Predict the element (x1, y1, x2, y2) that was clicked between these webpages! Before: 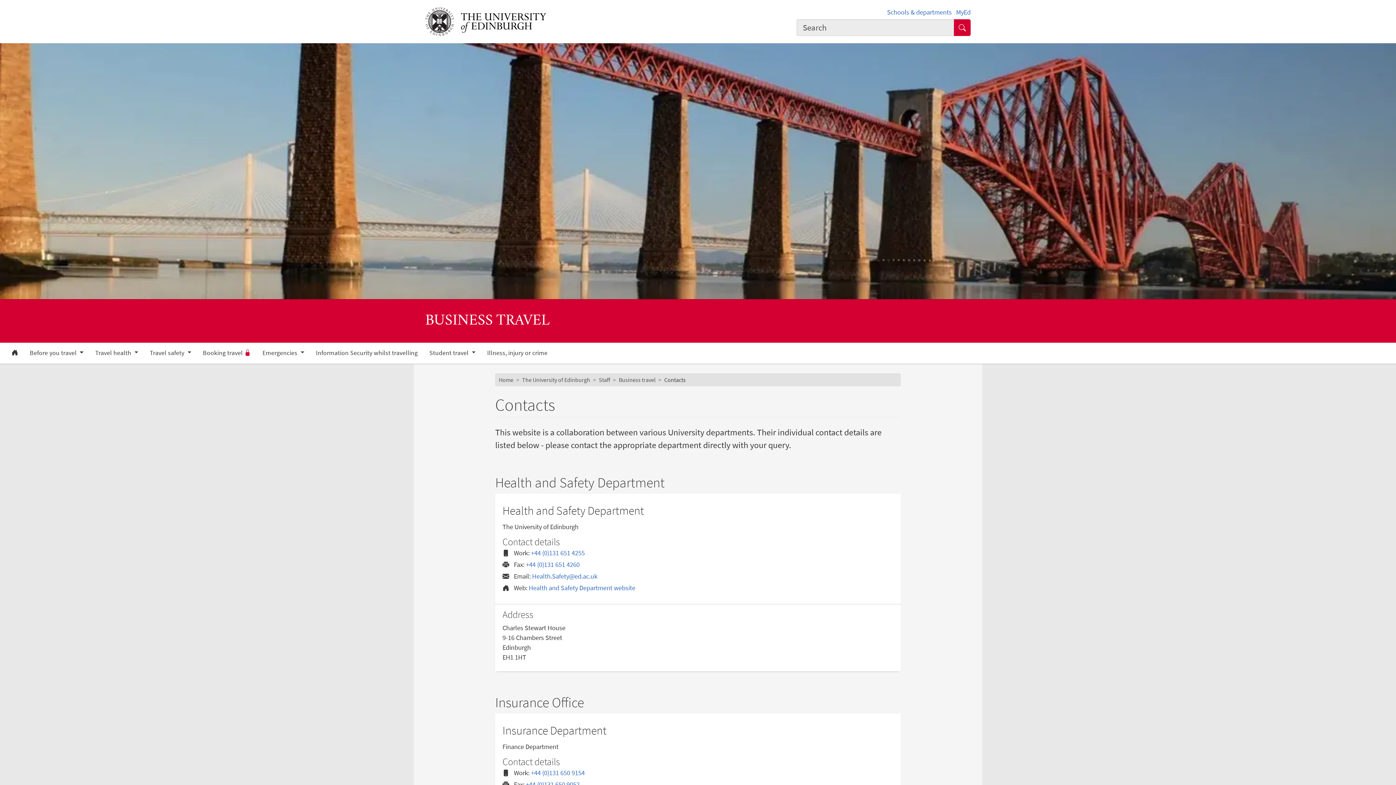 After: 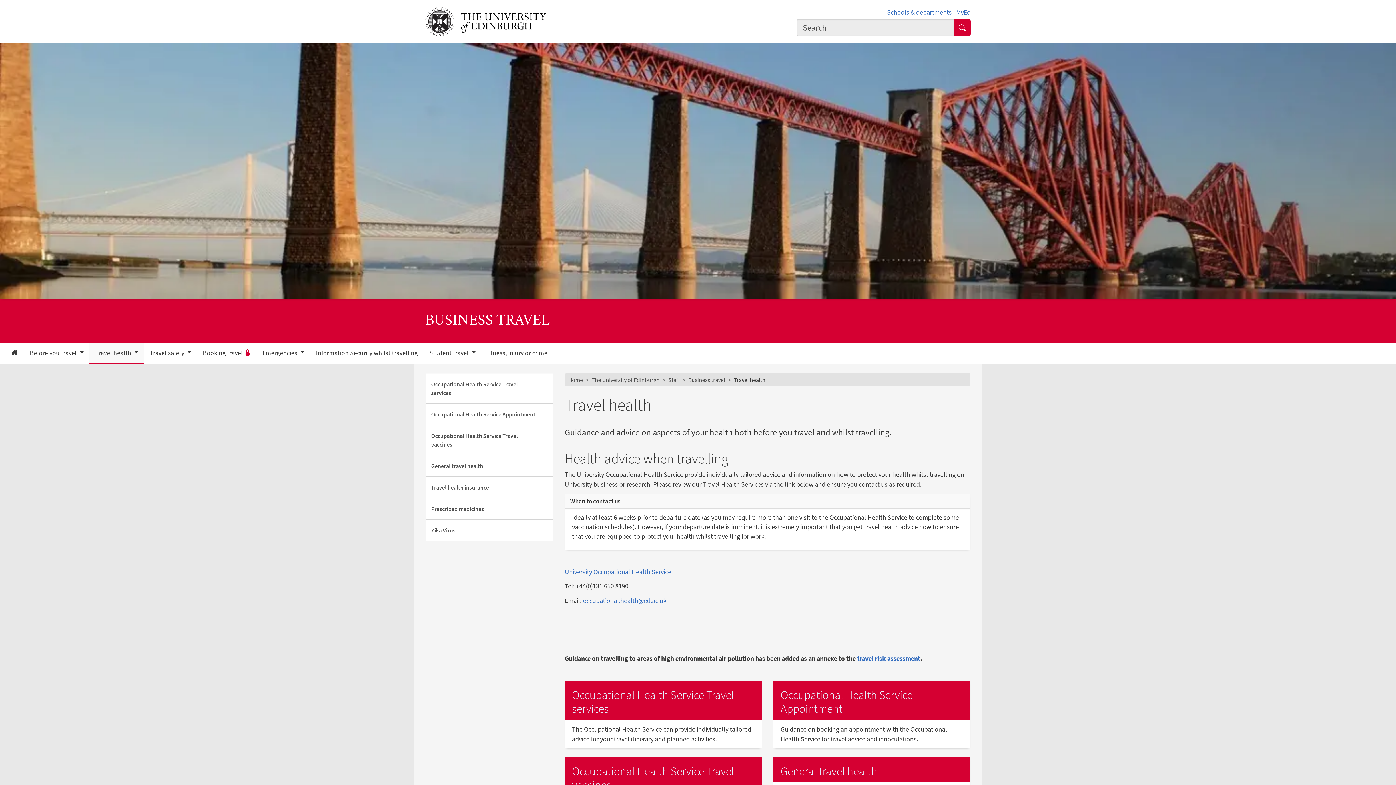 Action: bbox: (89, 344, 144, 362) label: Travel health 